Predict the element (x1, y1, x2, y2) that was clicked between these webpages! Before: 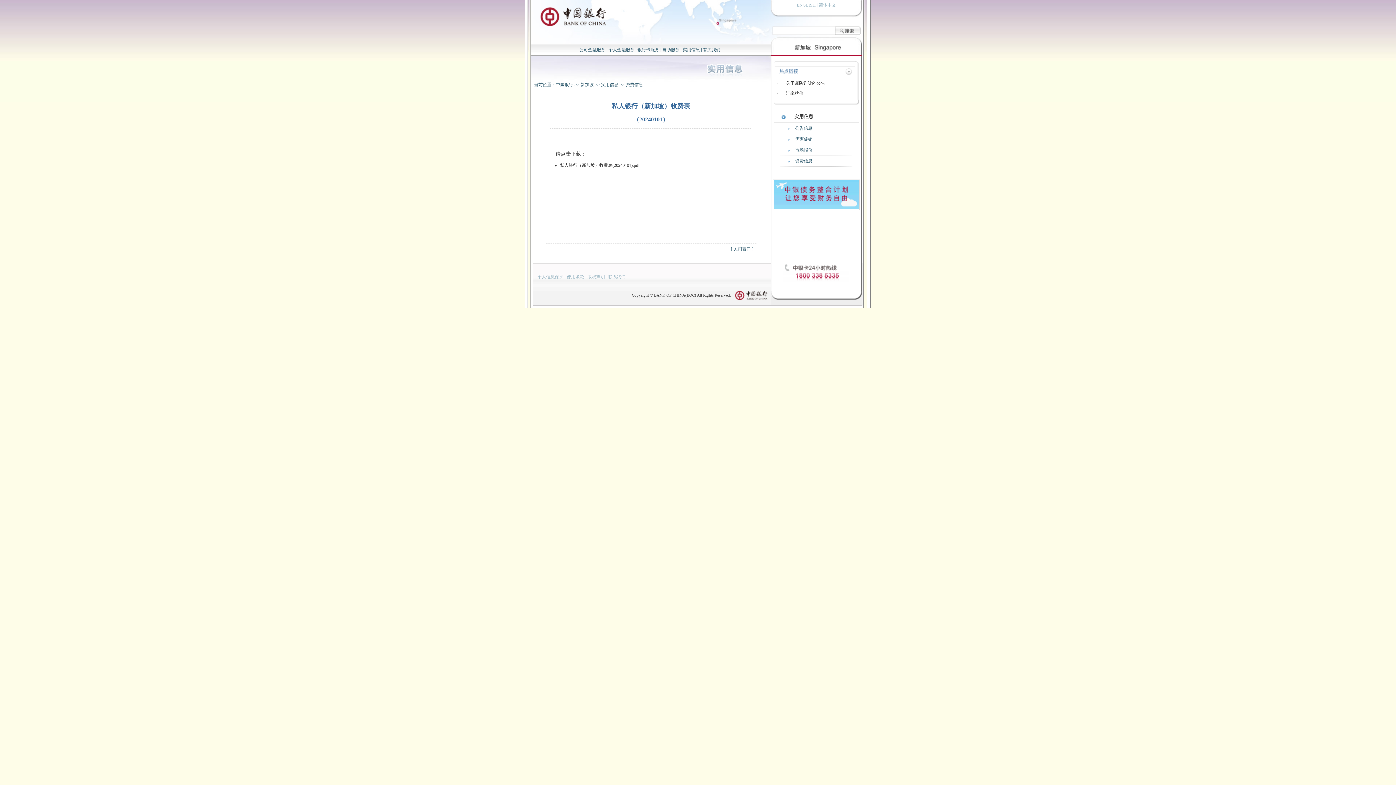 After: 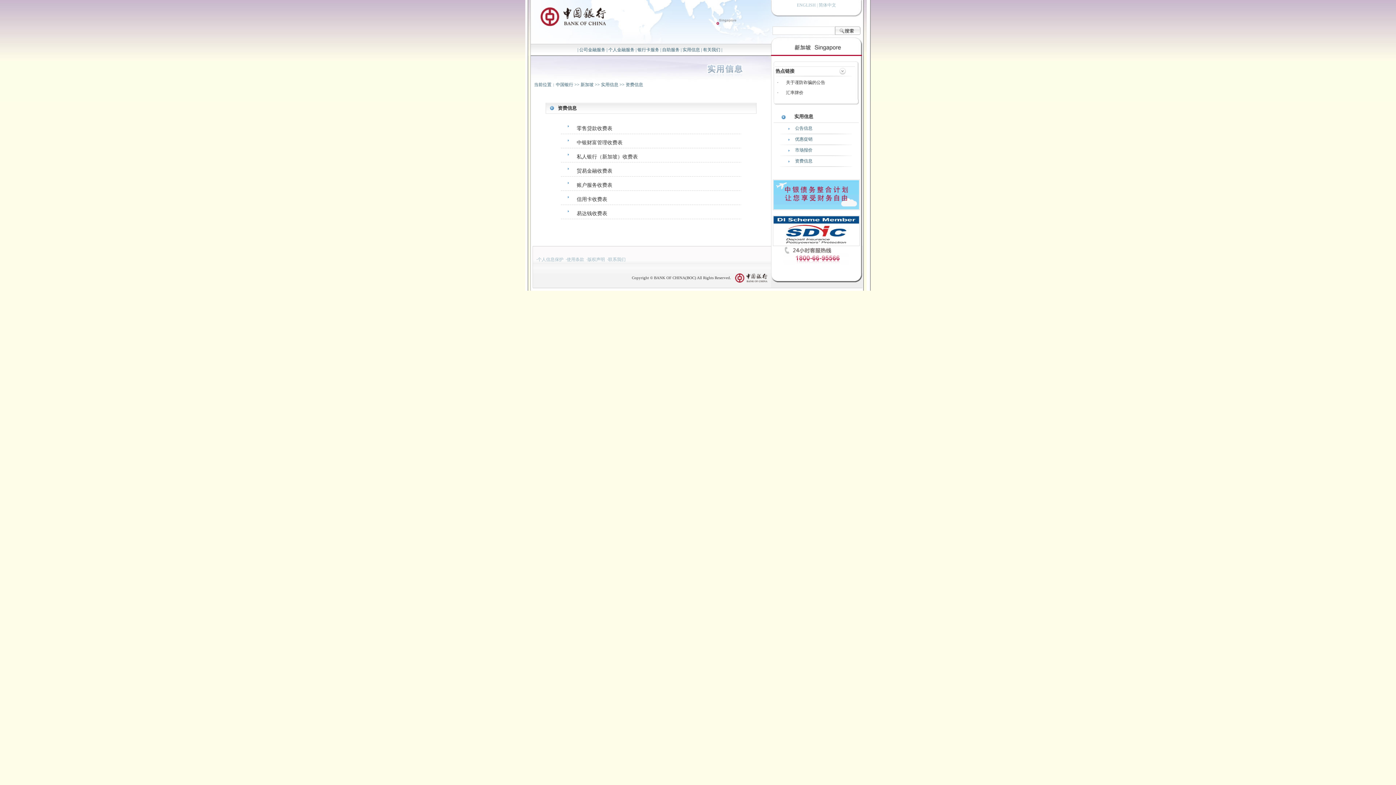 Action: bbox: (625, 82, 643, 87) label: 资费信息